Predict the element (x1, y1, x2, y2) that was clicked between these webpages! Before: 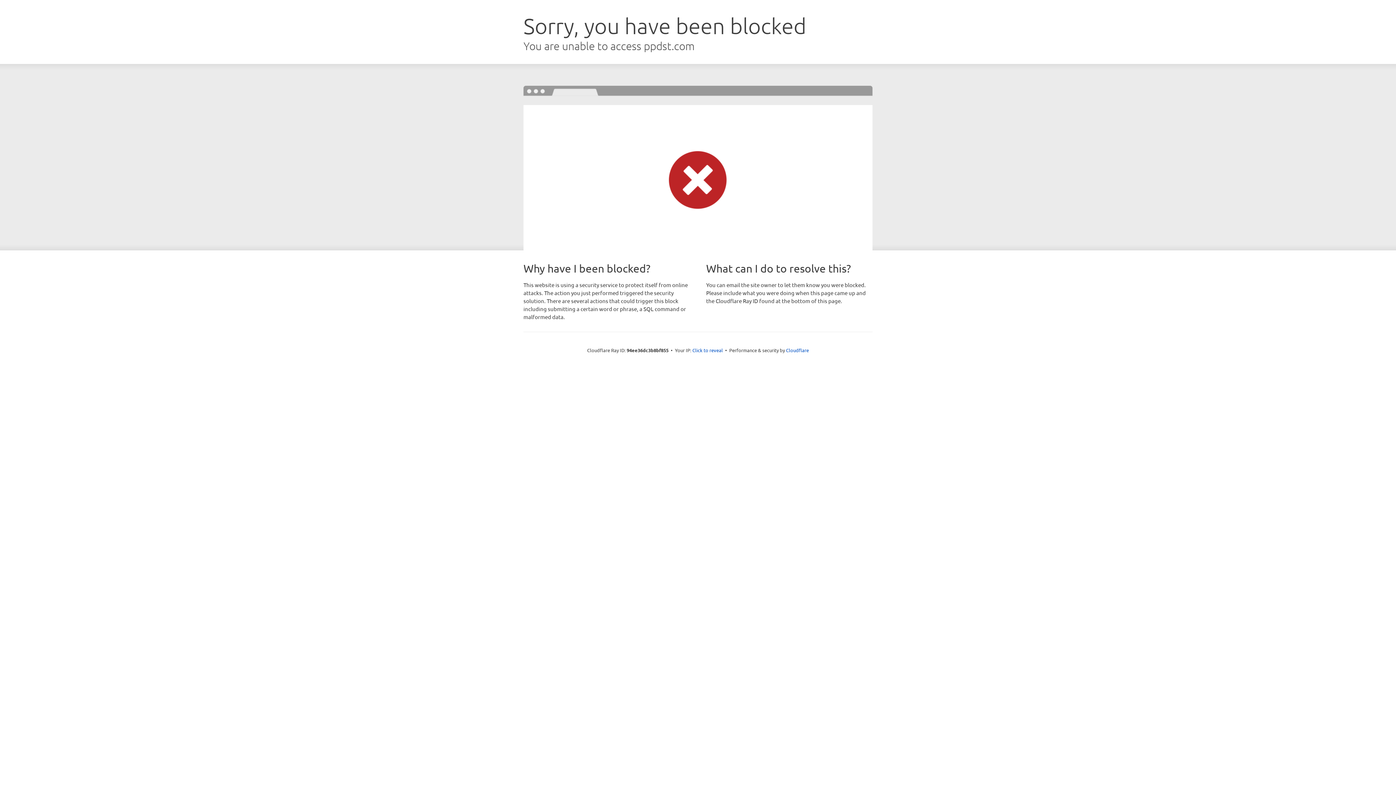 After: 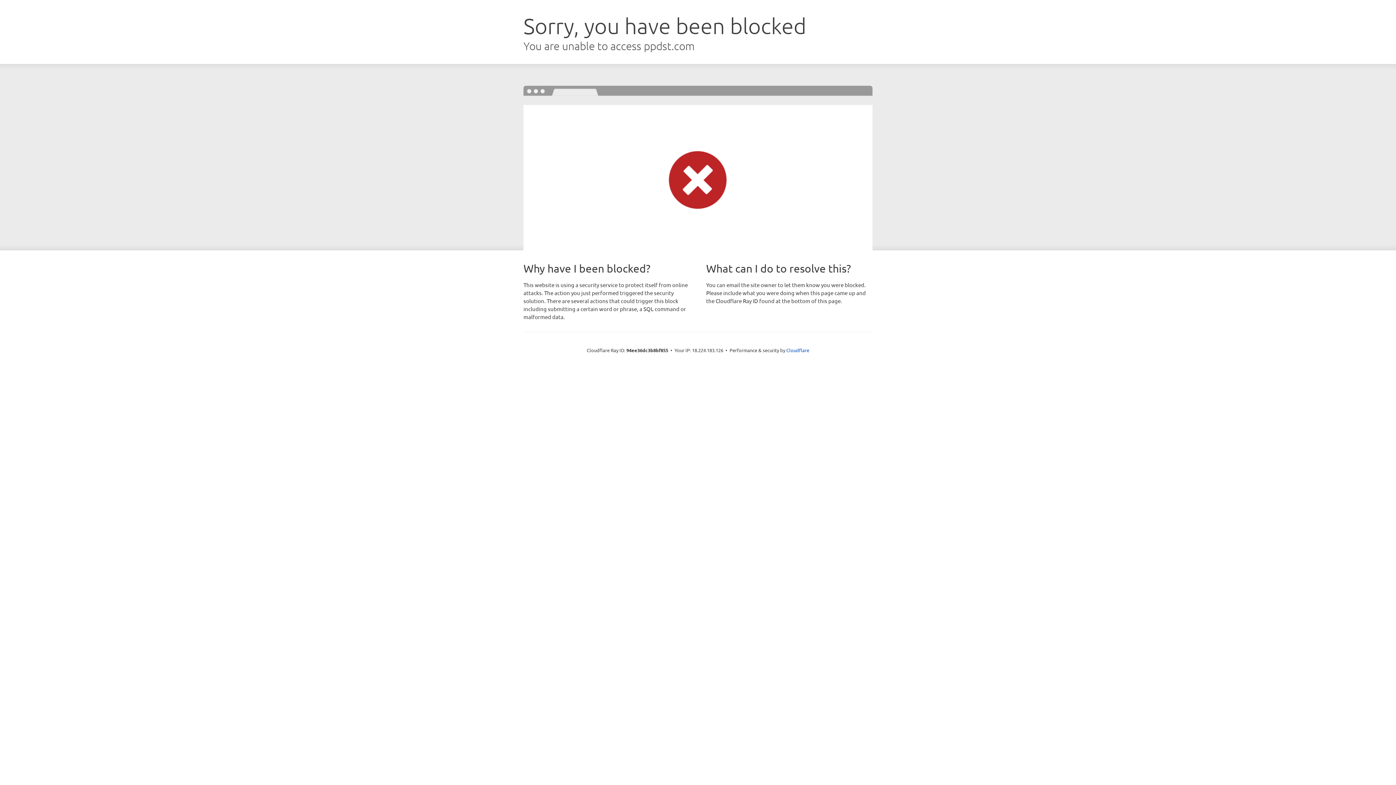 Action: bbox: (692, 346, 723, 353) label: Click to reveal